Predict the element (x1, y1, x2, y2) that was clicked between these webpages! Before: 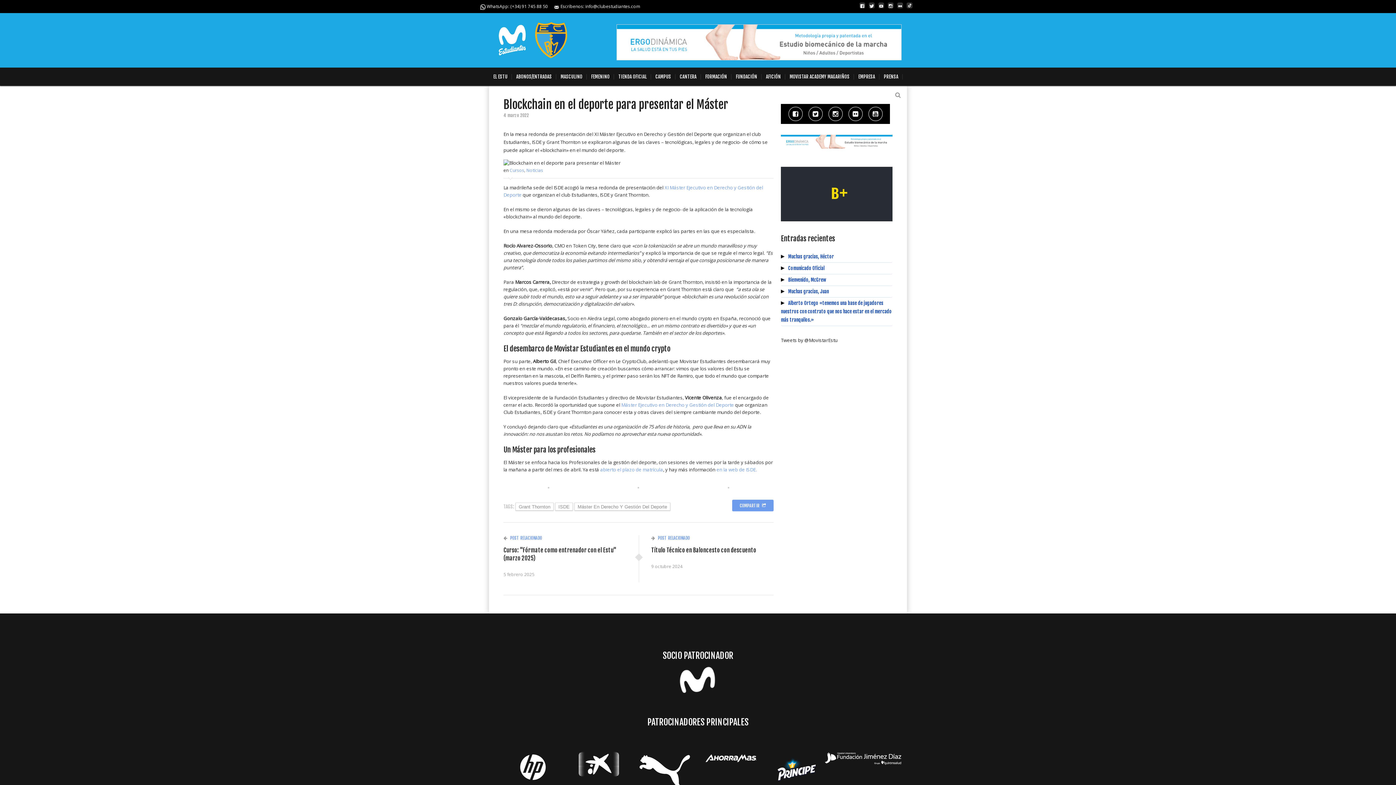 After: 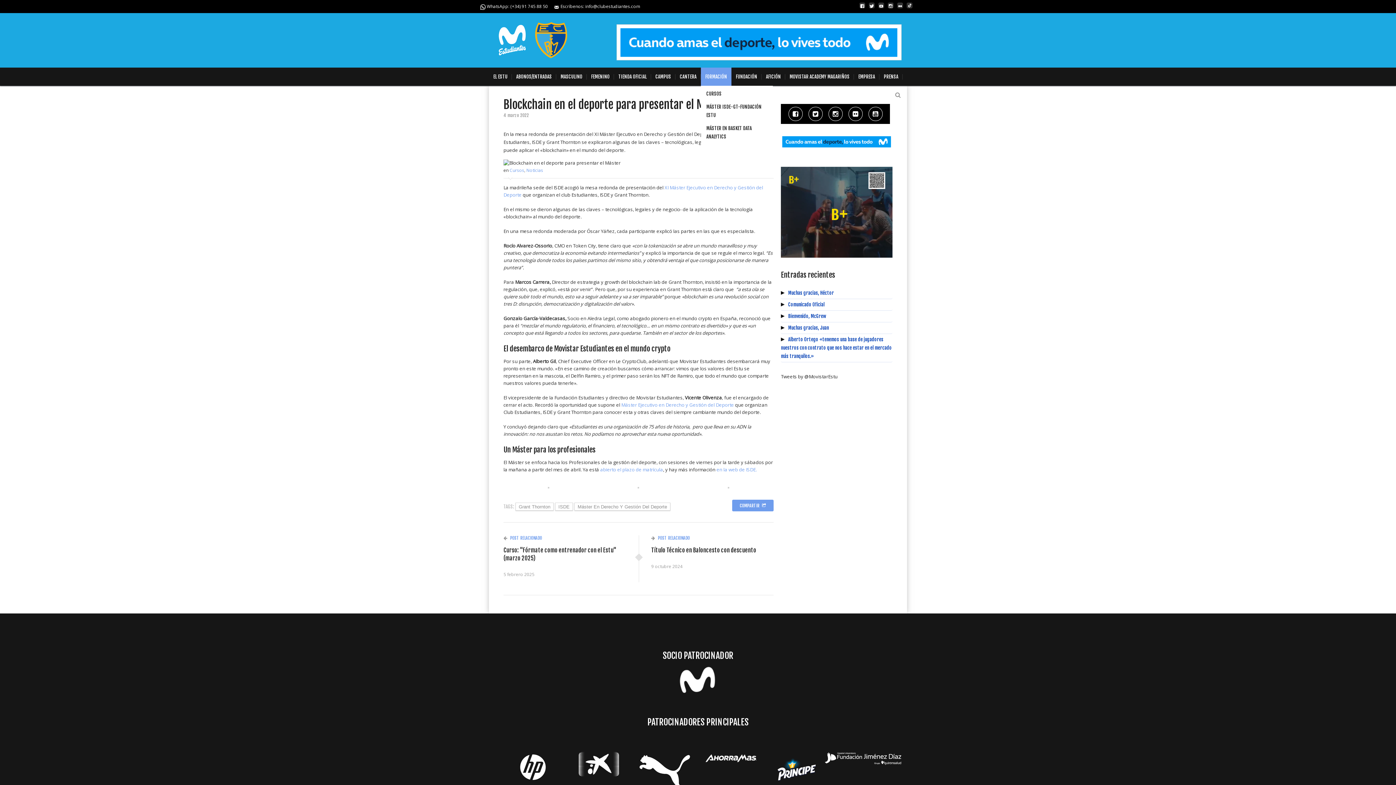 Action: bbox: (701, 67, 731, 85) label: FORMACIÓN